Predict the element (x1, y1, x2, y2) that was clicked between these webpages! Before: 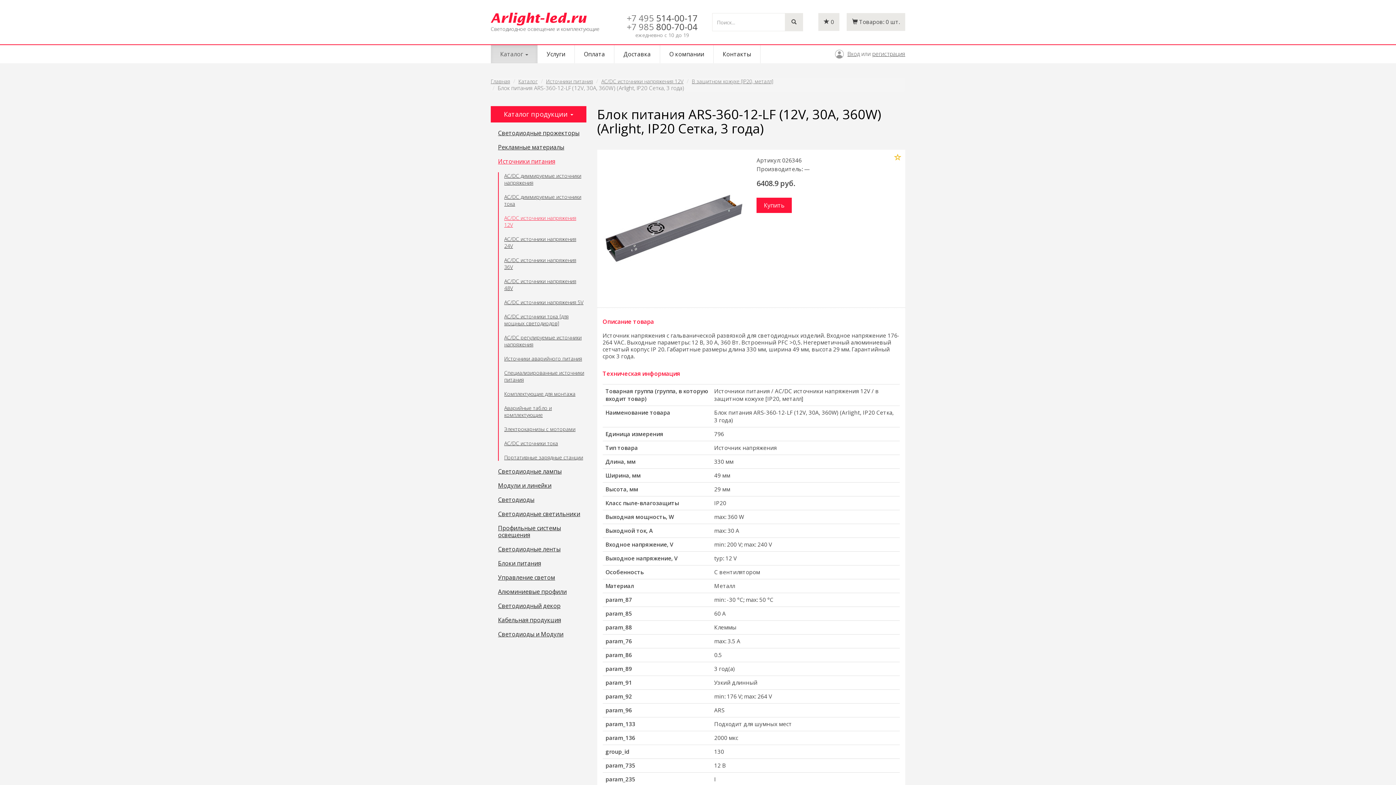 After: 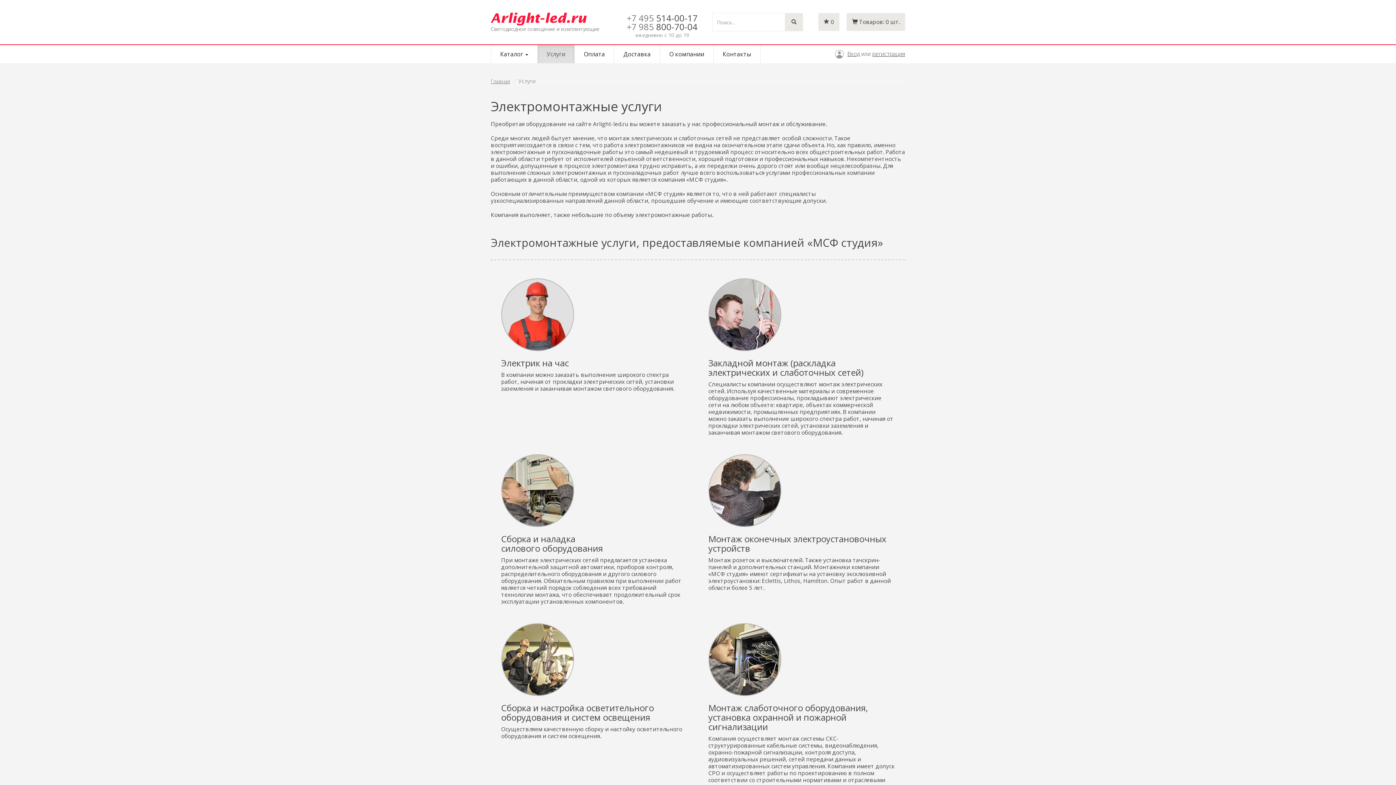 Action: label: Услуги bbox: (537, 45, 574, 63)